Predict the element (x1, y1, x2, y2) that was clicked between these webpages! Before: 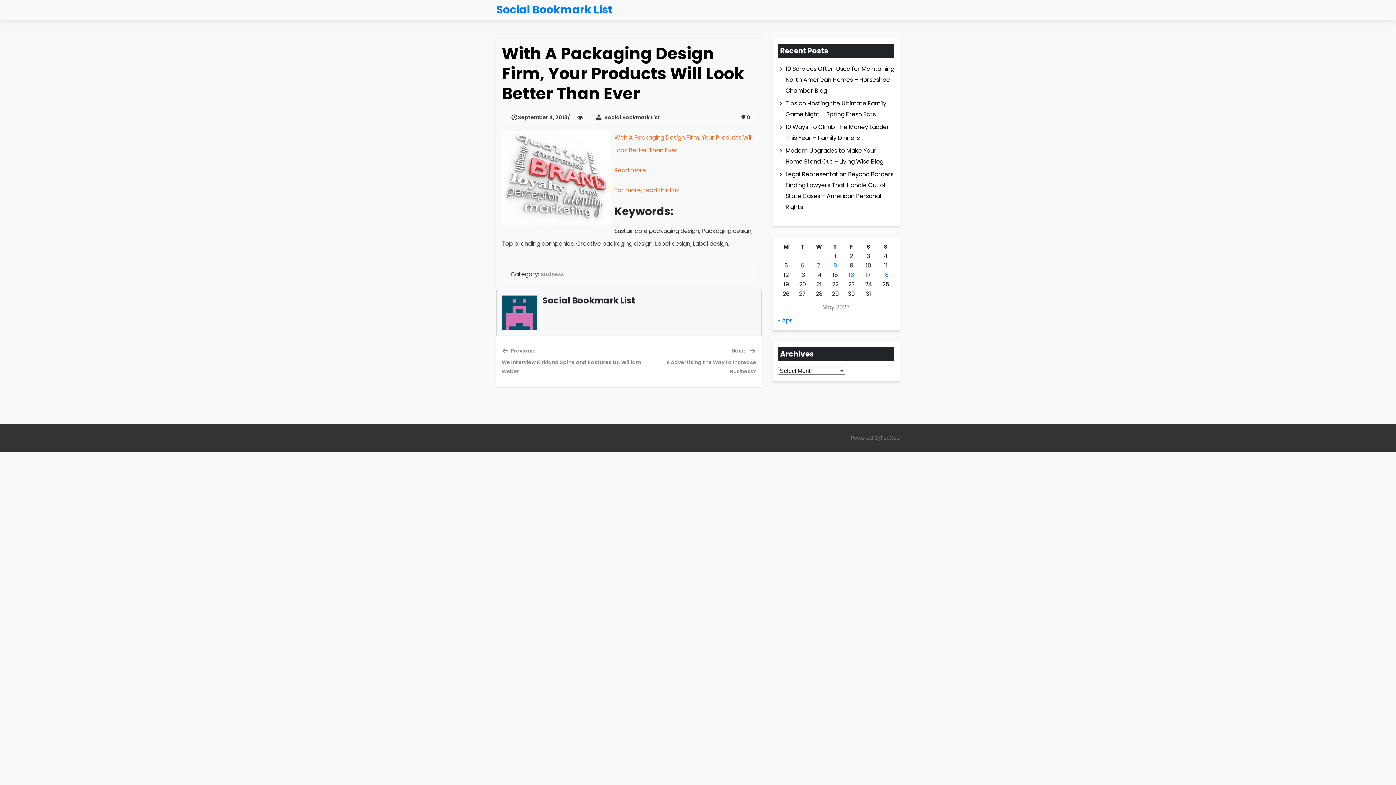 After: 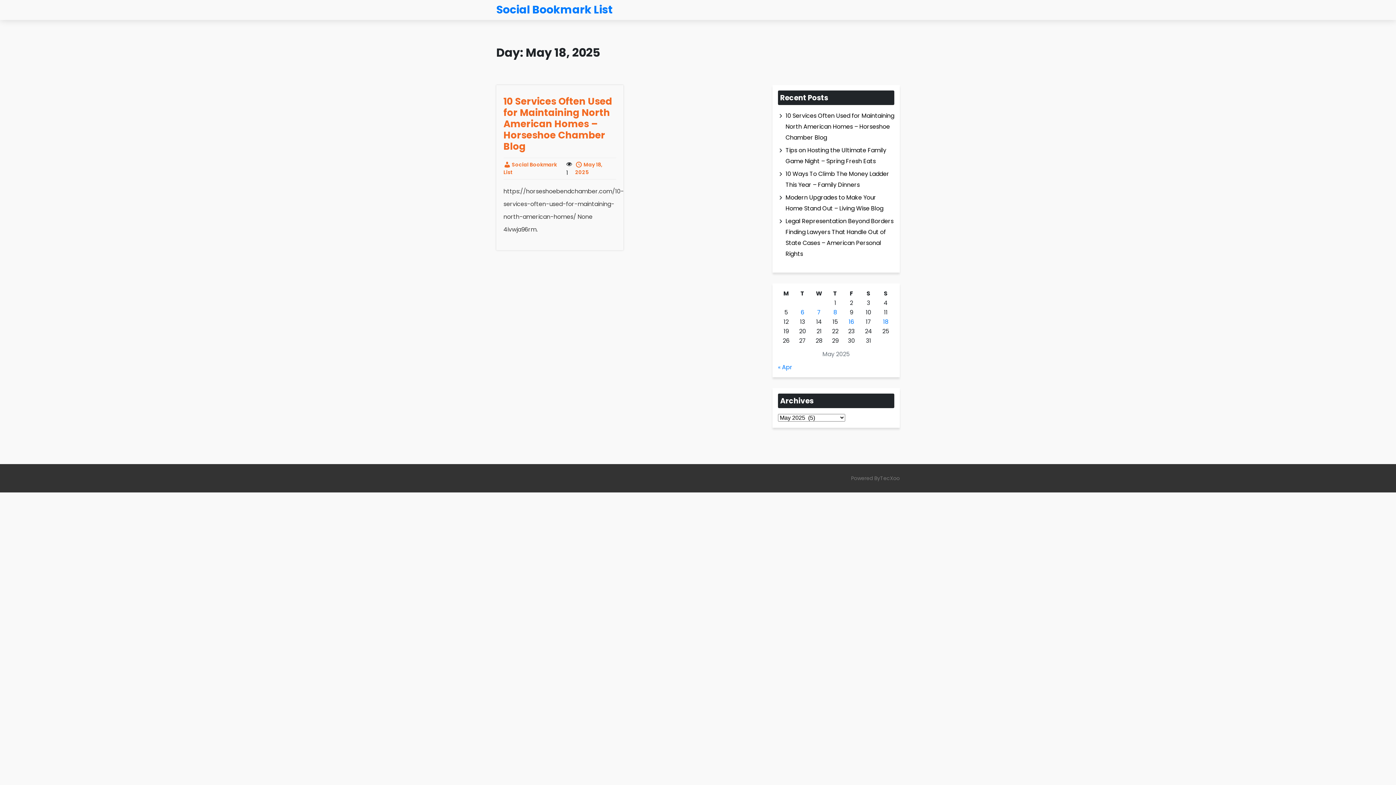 Action: label: Posts published on May 18, 2025 bbox: (883, 270, 888, 279)